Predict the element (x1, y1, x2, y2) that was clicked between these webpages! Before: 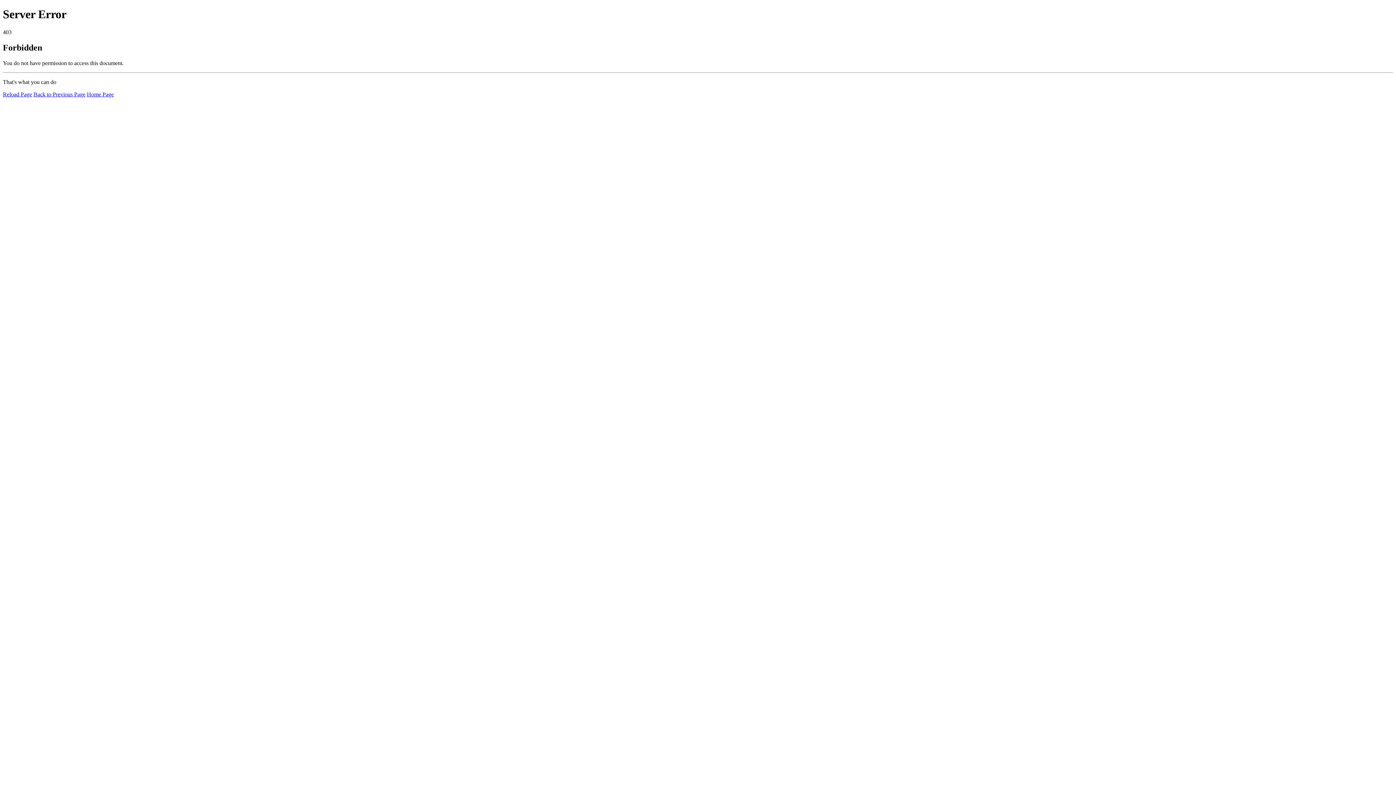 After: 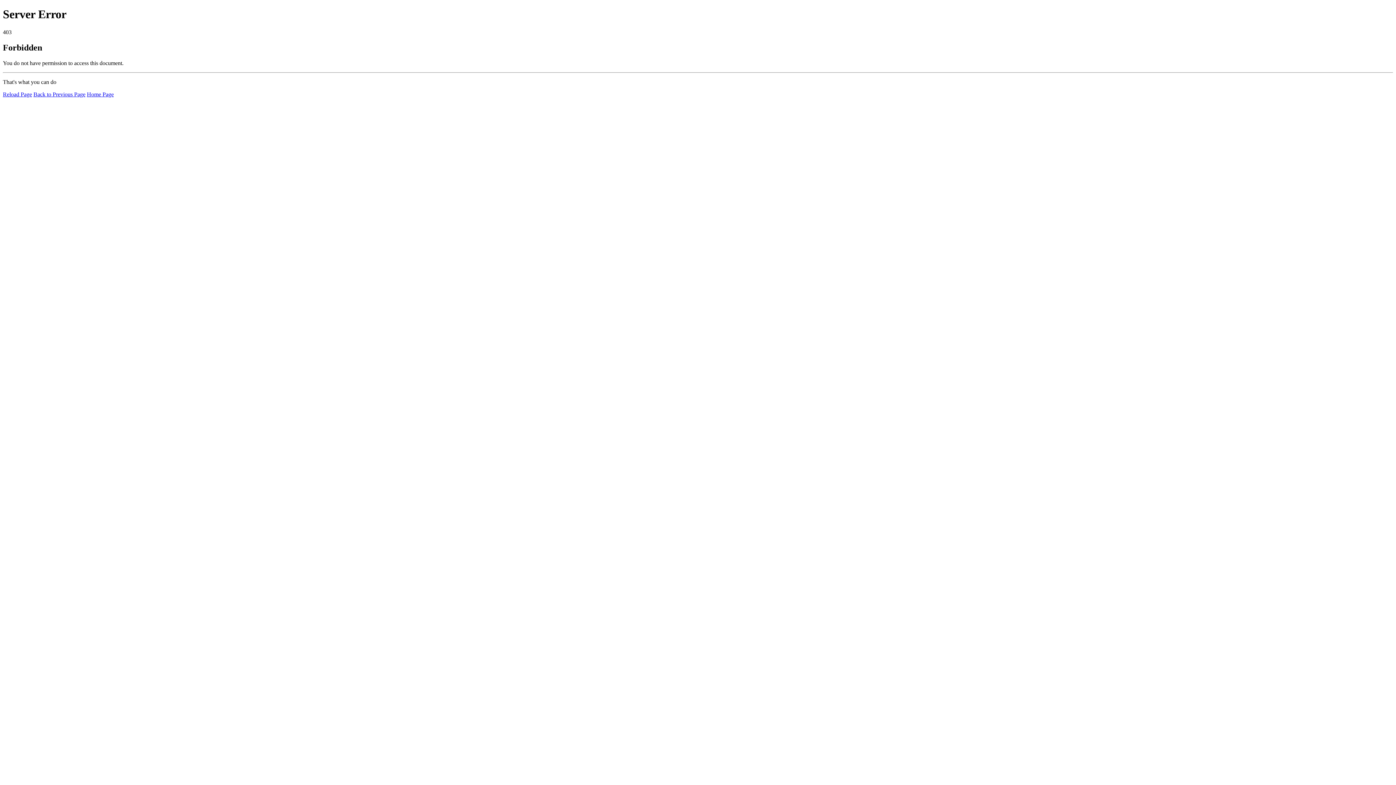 Action: bbox: (2, 91, 32, 97) label: Reload Page